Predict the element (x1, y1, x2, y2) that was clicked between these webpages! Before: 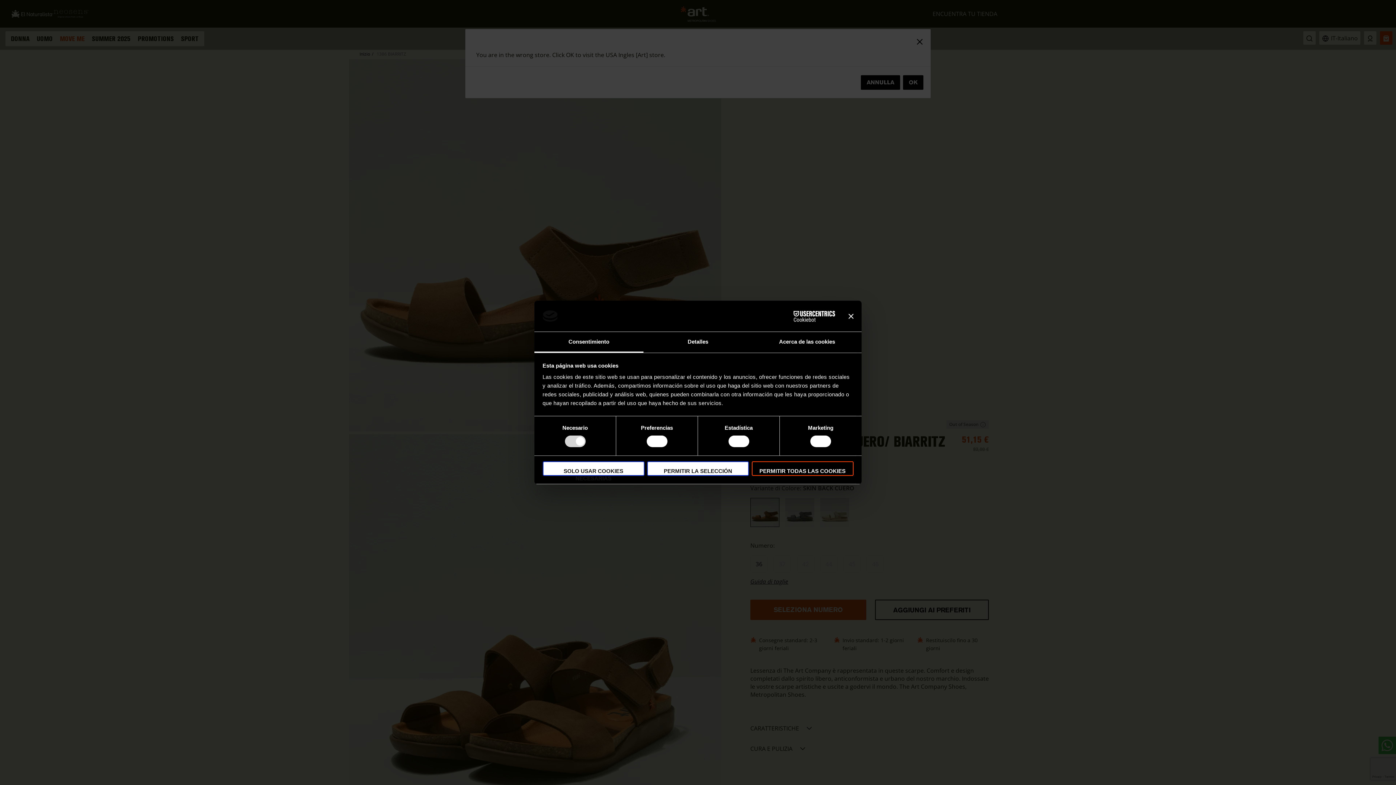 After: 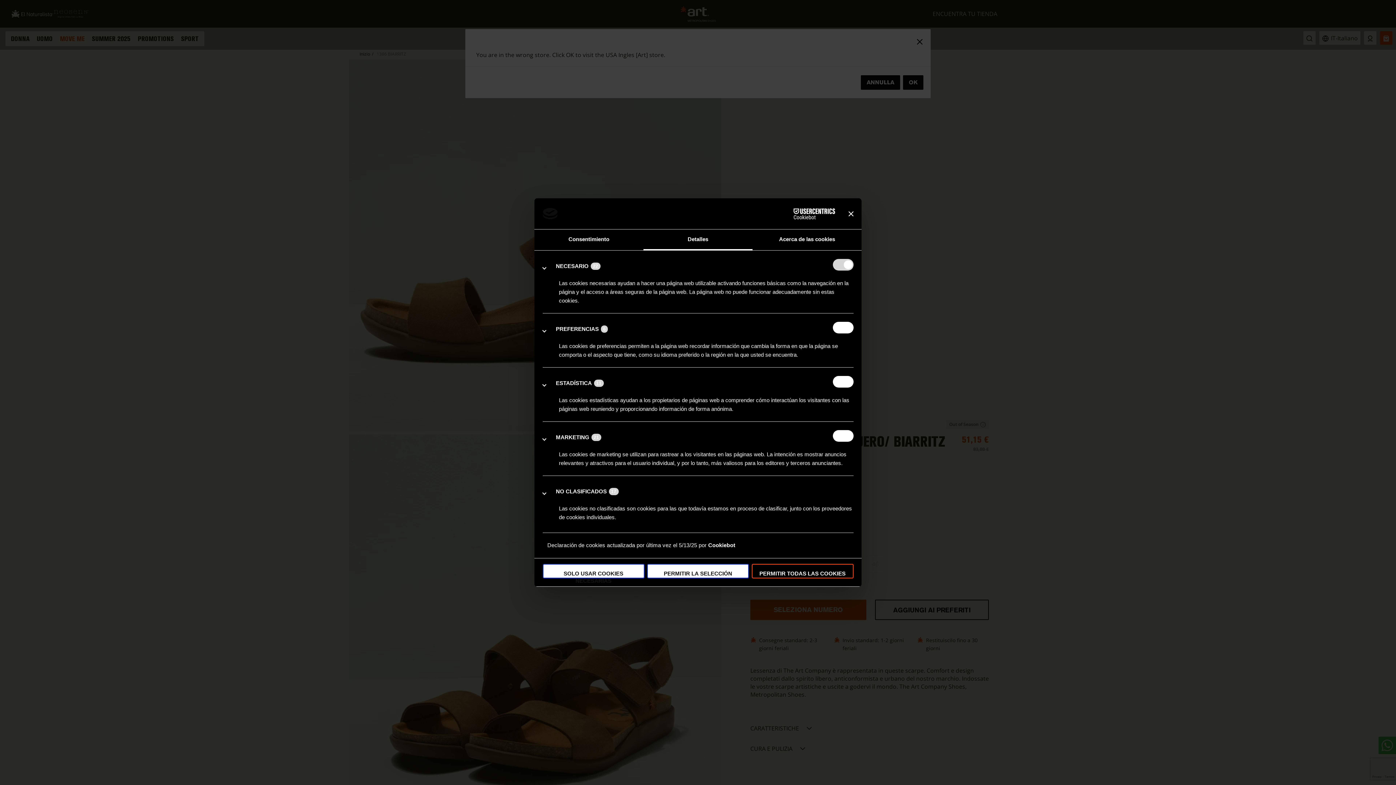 Action: label: Detalles bbox: (643, 332, 752, 352)